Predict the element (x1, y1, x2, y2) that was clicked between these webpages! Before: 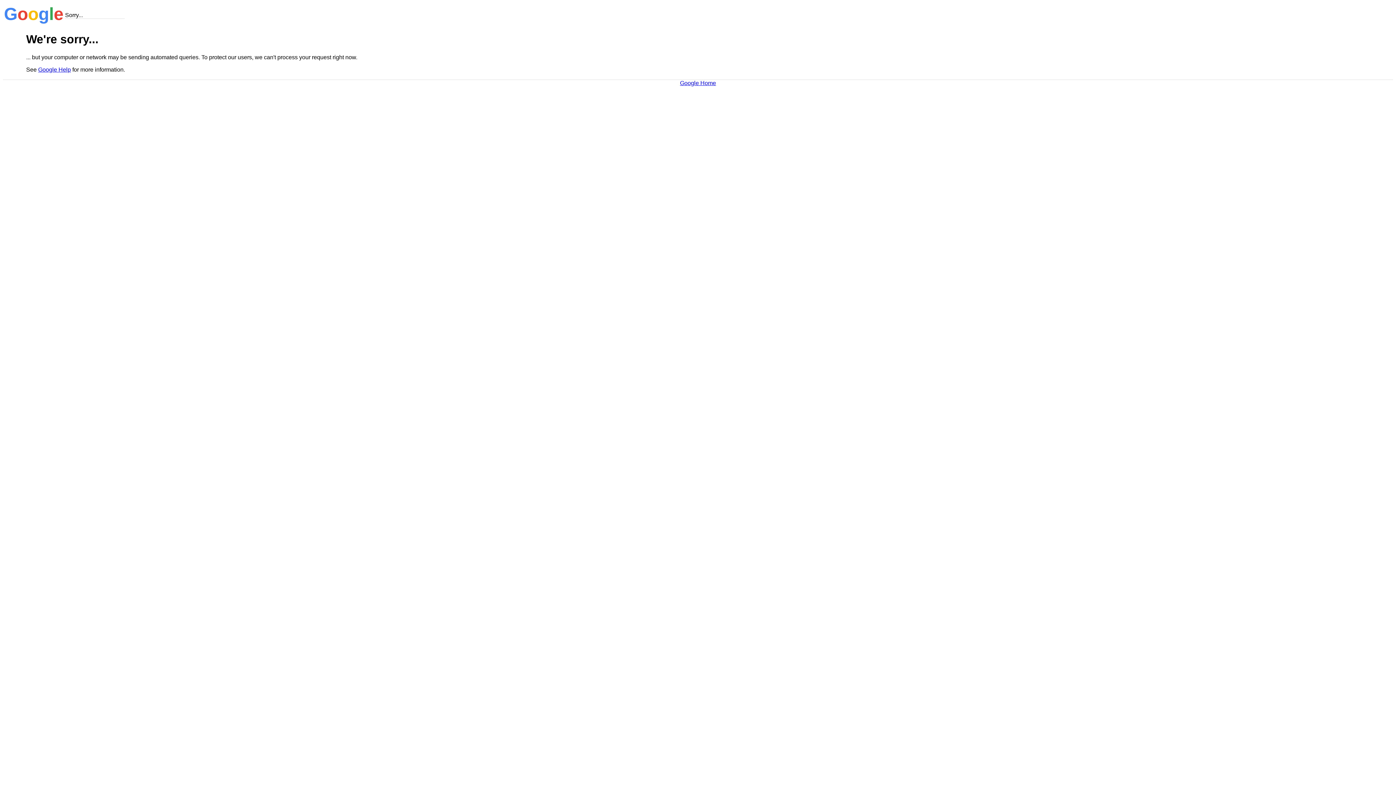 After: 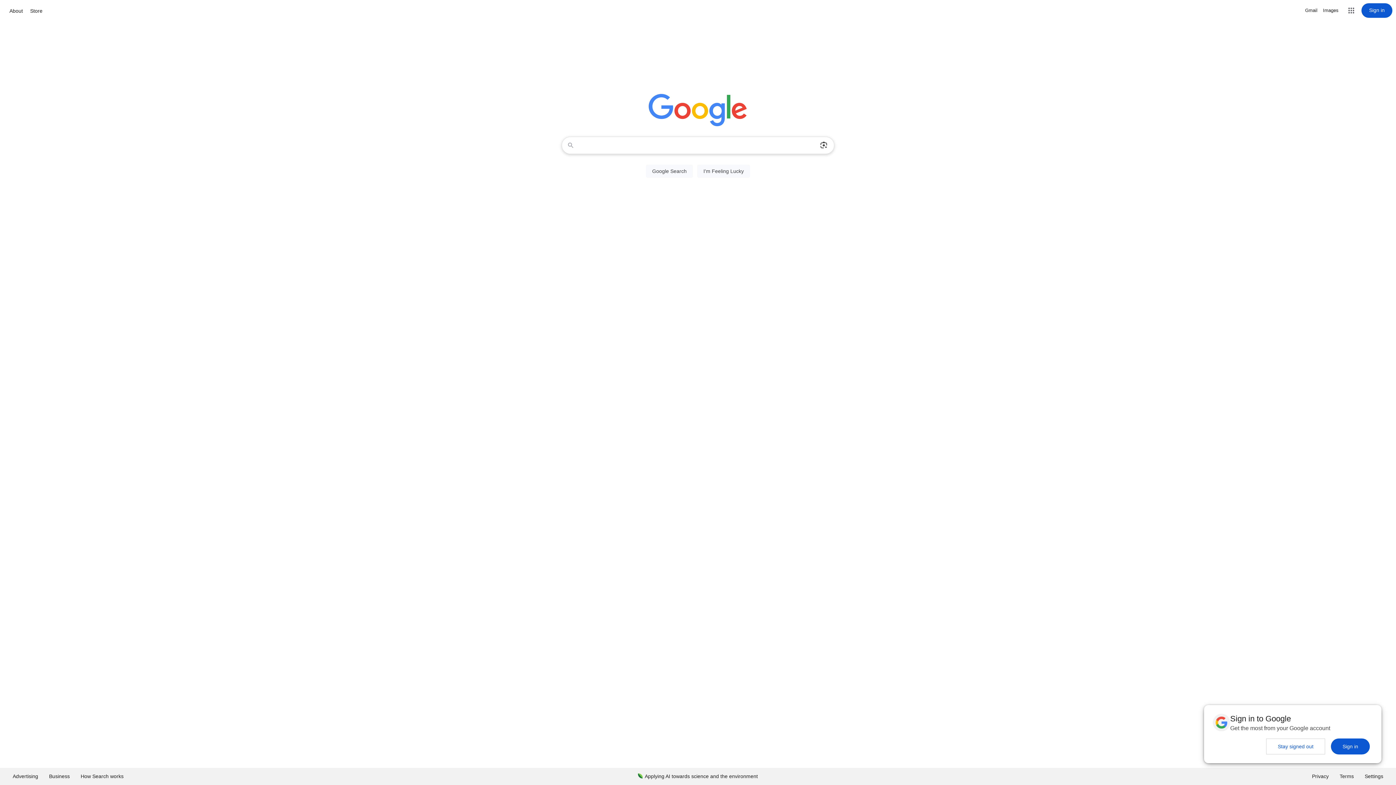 Action: bbox: (680, 79, 716, 86) label: Google Home